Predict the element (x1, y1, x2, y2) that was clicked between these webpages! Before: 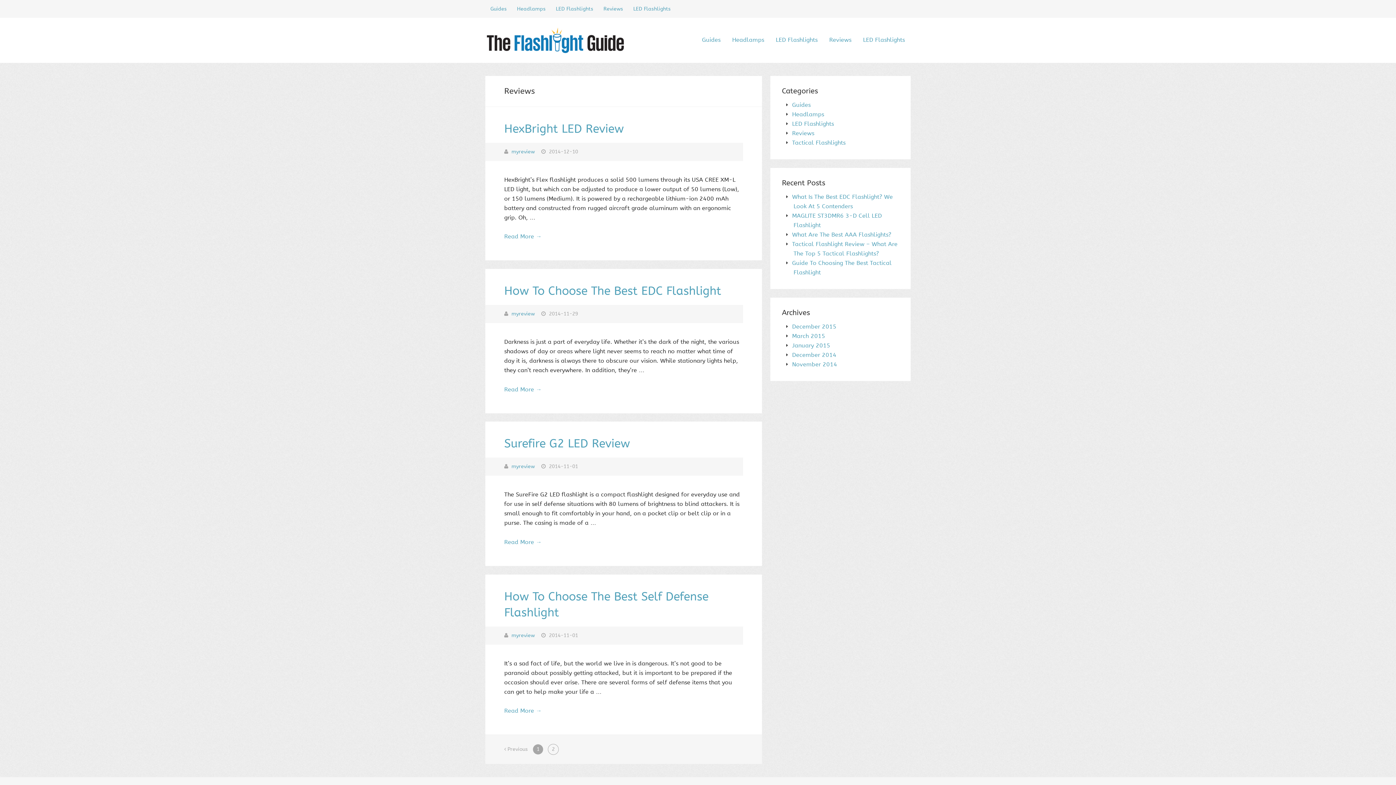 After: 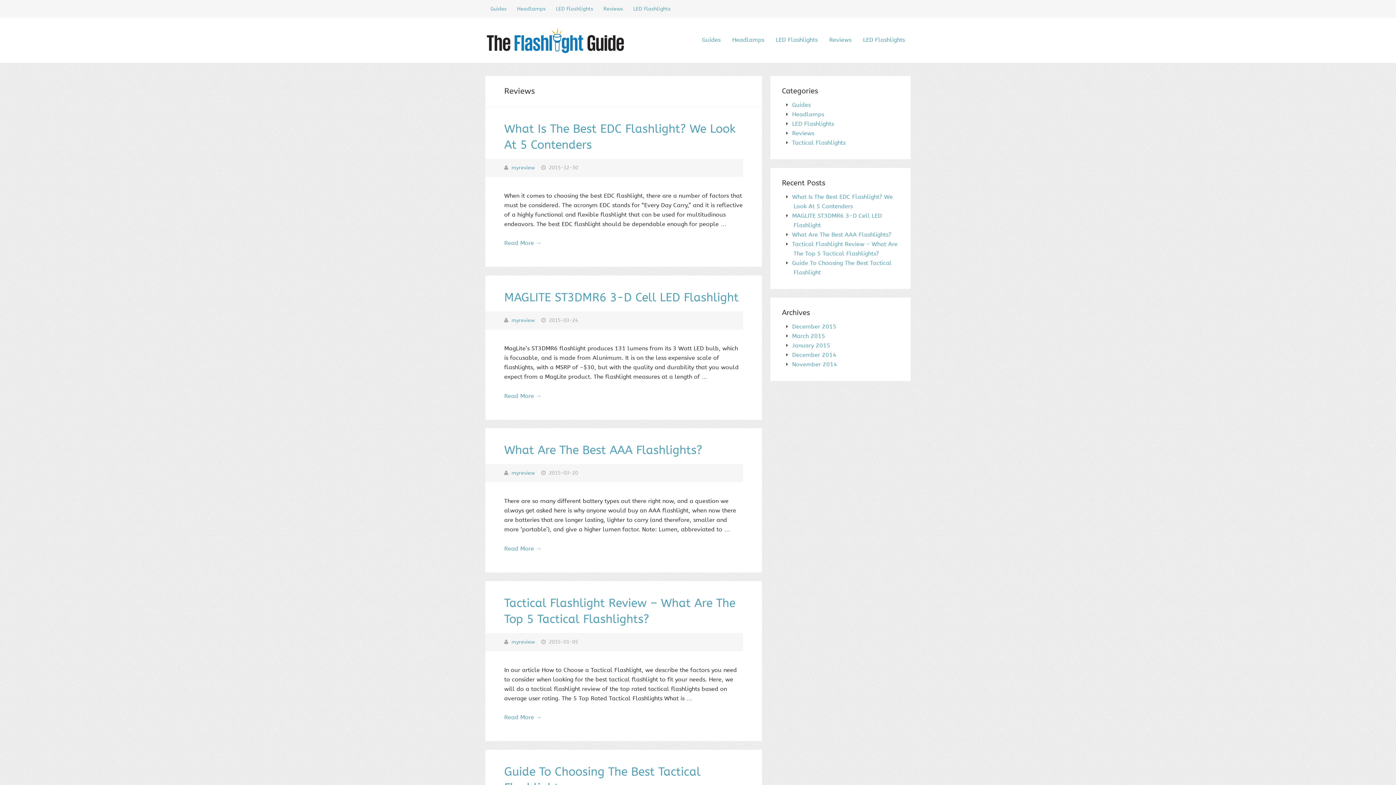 Action: bbox: (823, 30, 857, 49) label: Reviews